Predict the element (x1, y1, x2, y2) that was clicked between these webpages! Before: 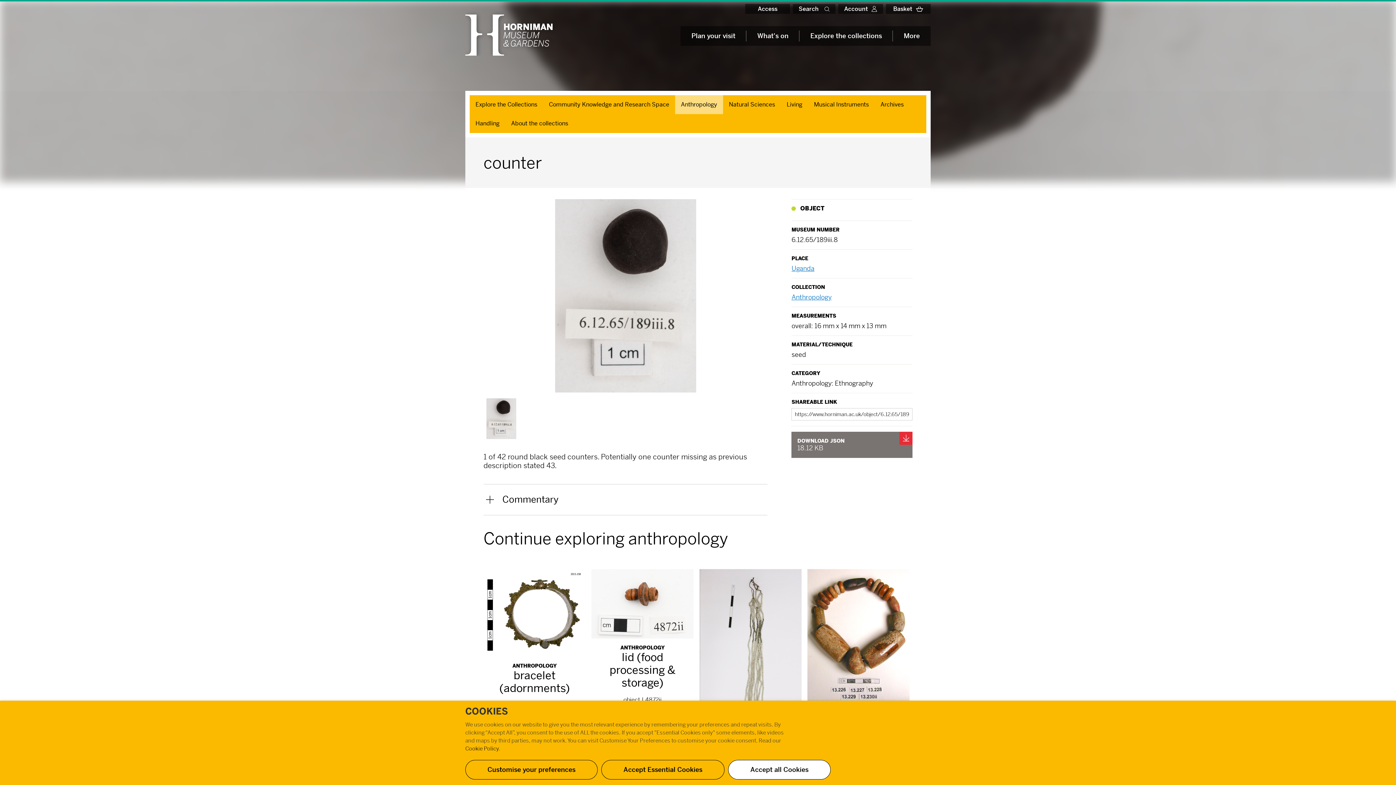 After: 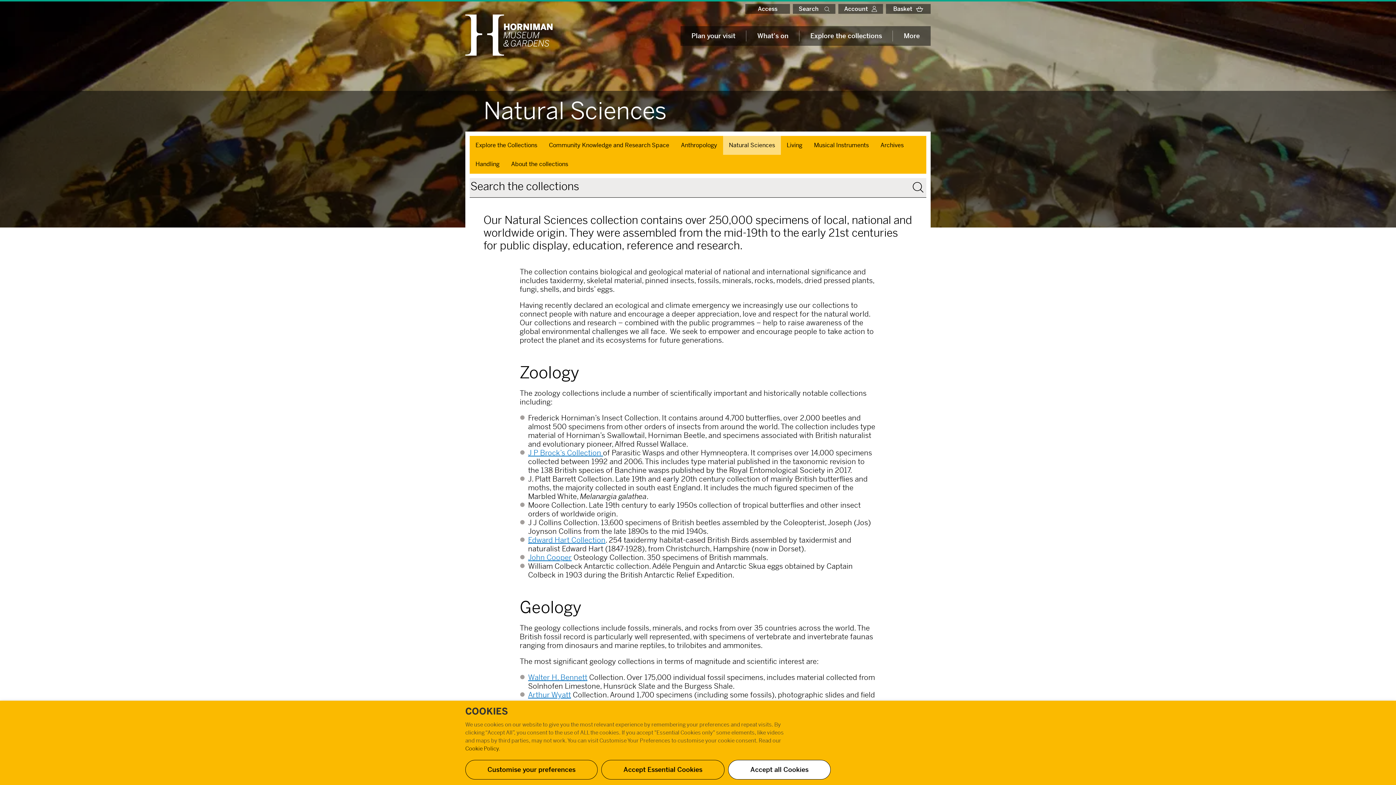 Action: label: Natural Sciences bbox: (723, 95, 781, 114)